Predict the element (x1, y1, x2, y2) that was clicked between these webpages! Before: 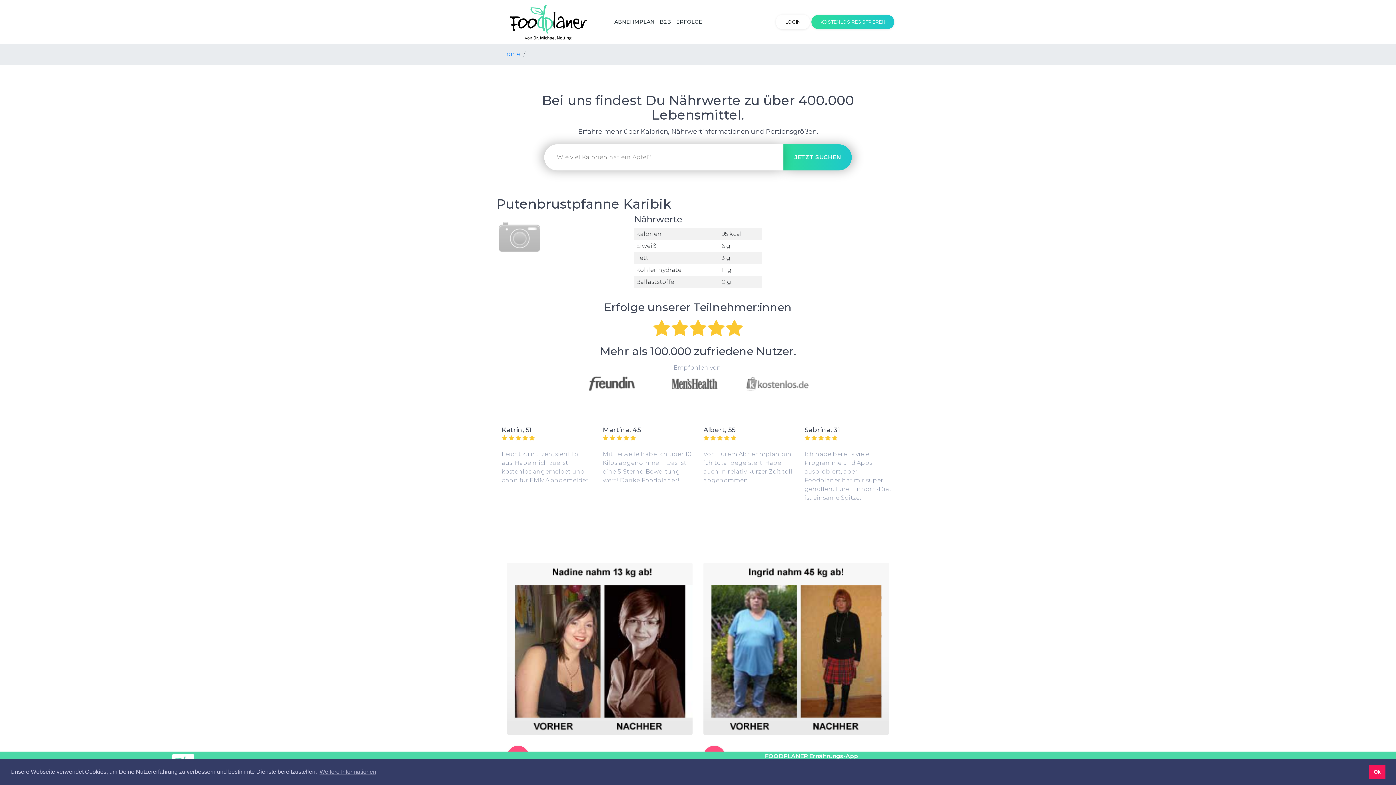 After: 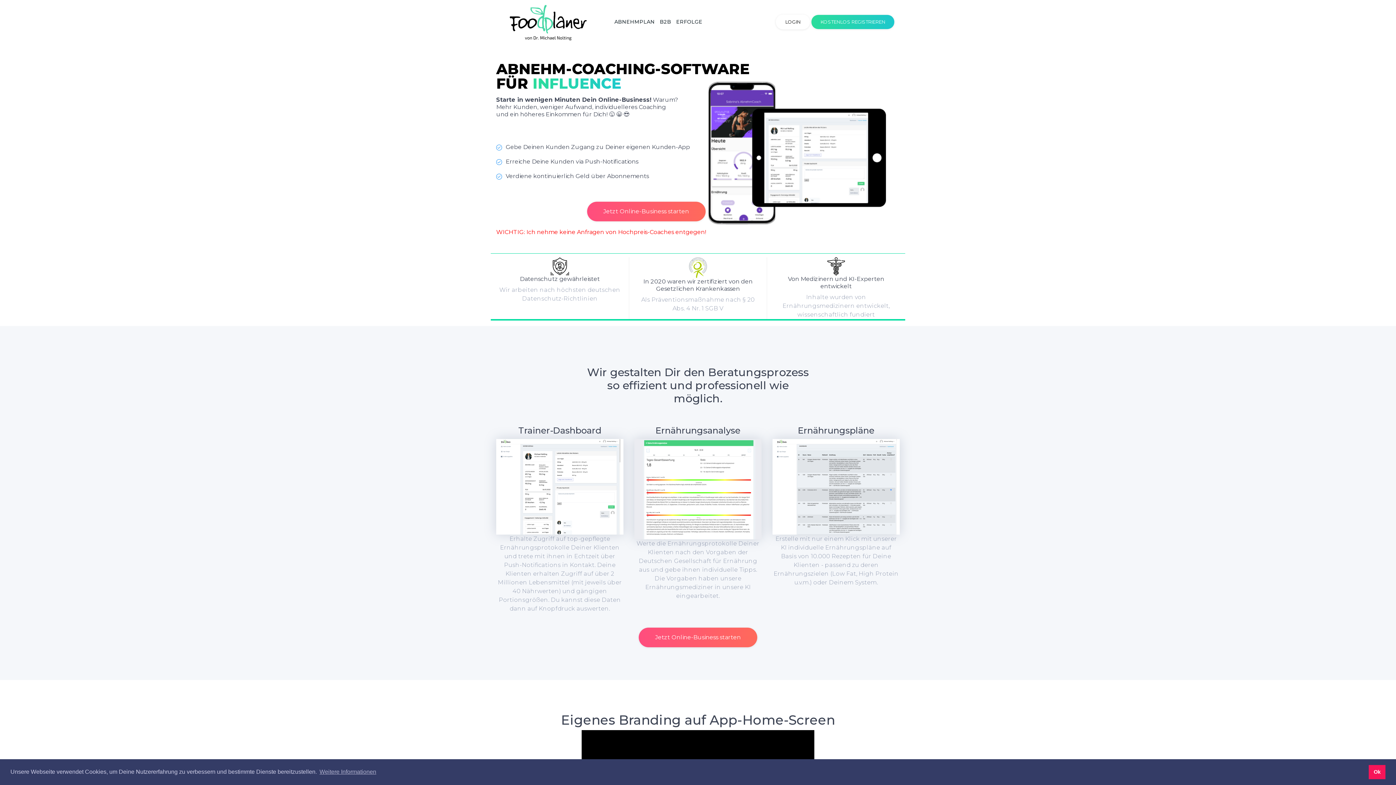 Action: label: B2B bbox: (657, 9, 673, 34)